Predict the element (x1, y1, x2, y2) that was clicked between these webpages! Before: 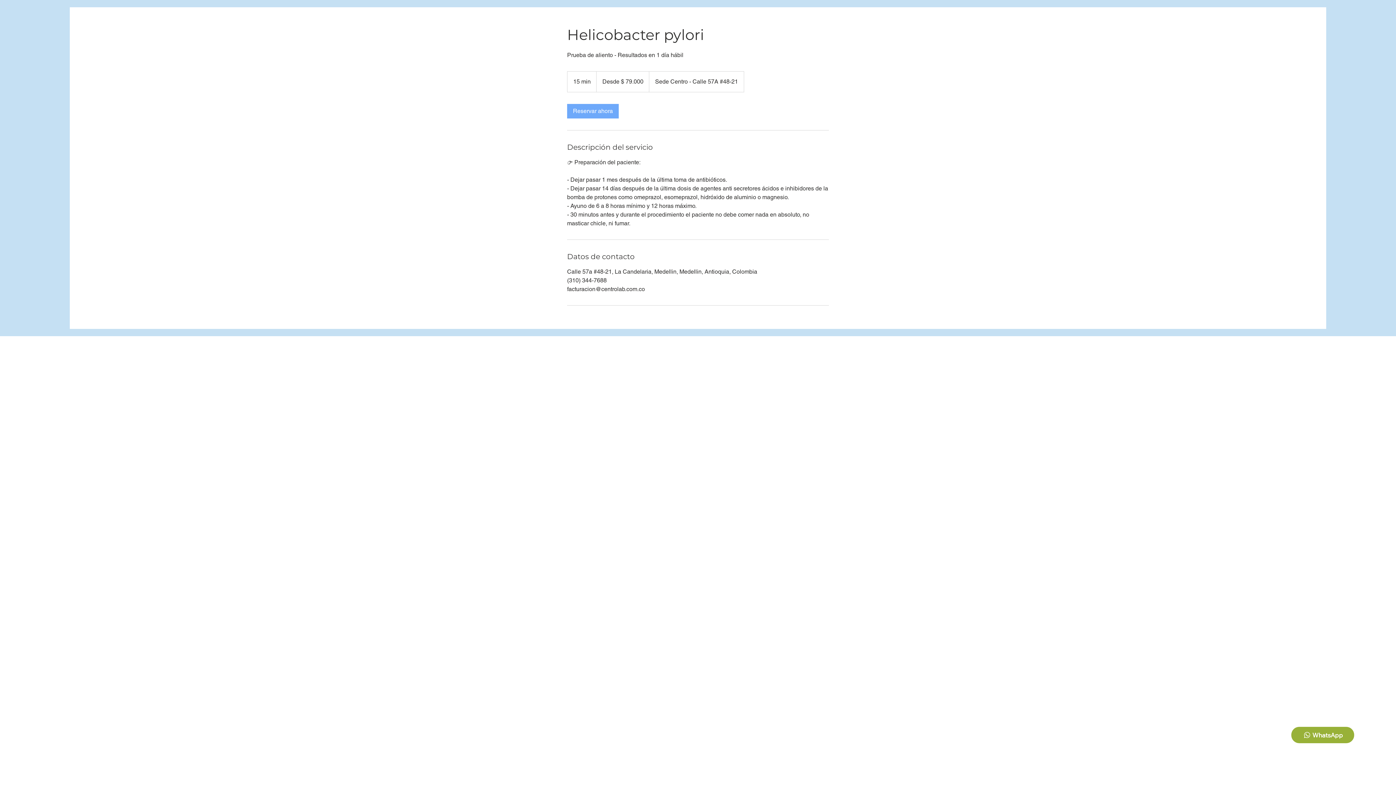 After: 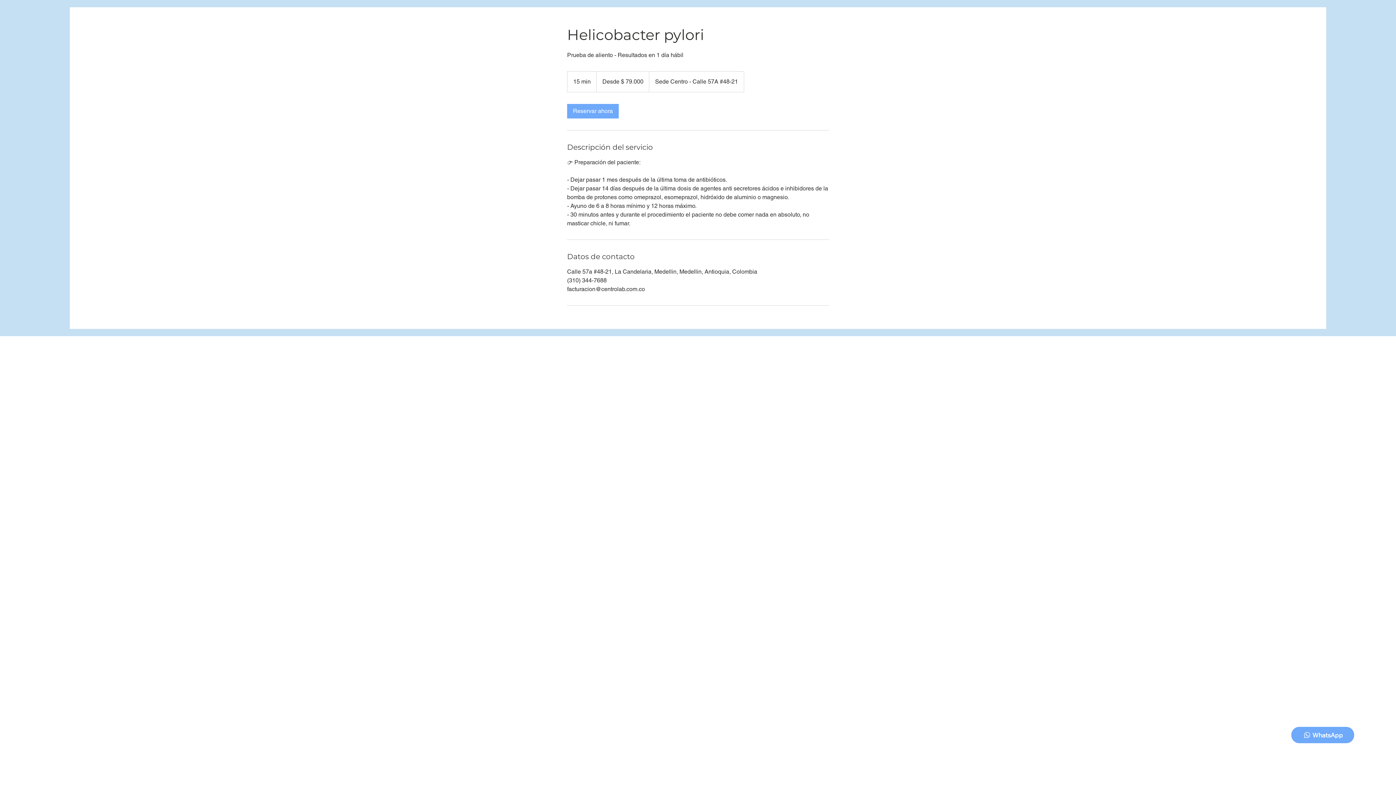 Action: label: WhatsApp bbox: (1291, 727, 1354, 743)